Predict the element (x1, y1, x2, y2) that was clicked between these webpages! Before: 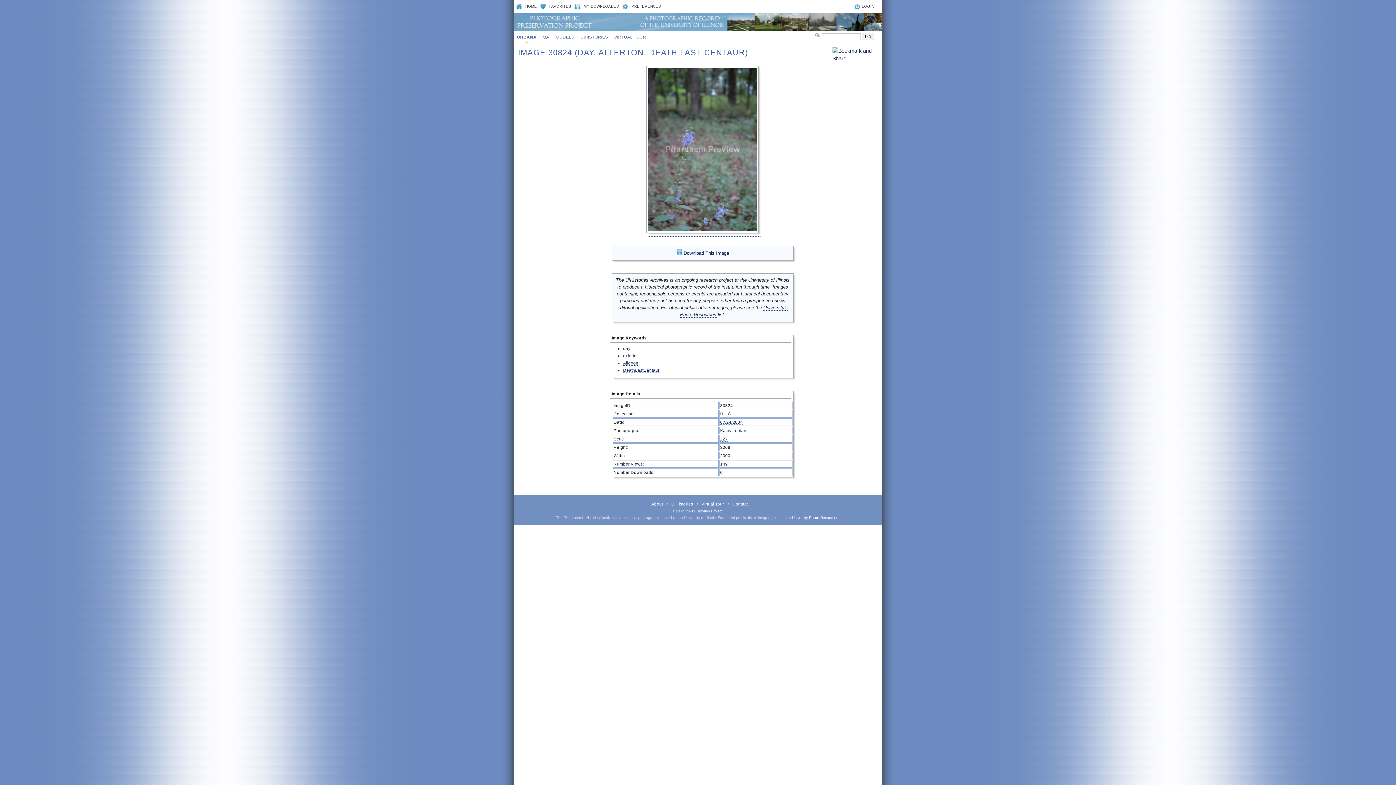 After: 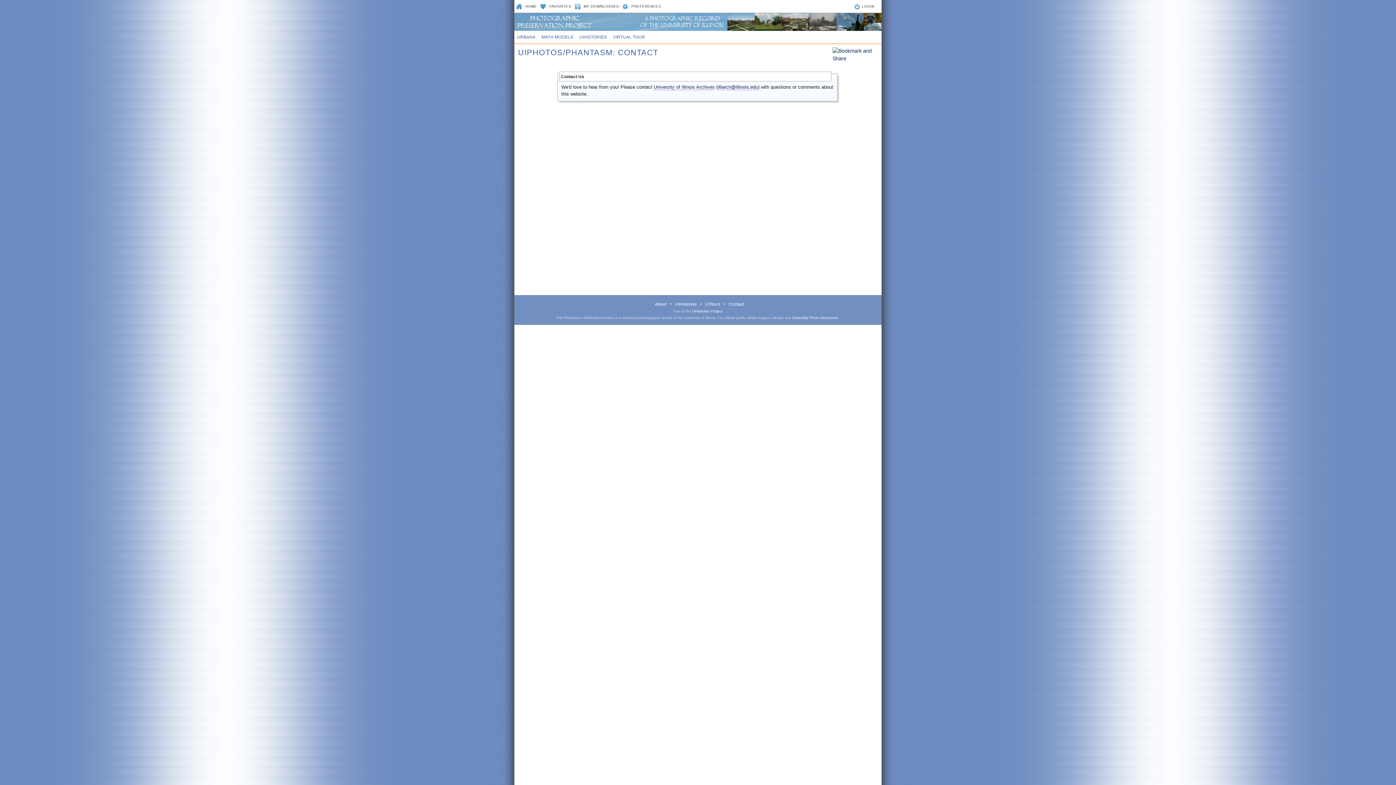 Action: label: Contact bbox: (732, 502, 747, 506)